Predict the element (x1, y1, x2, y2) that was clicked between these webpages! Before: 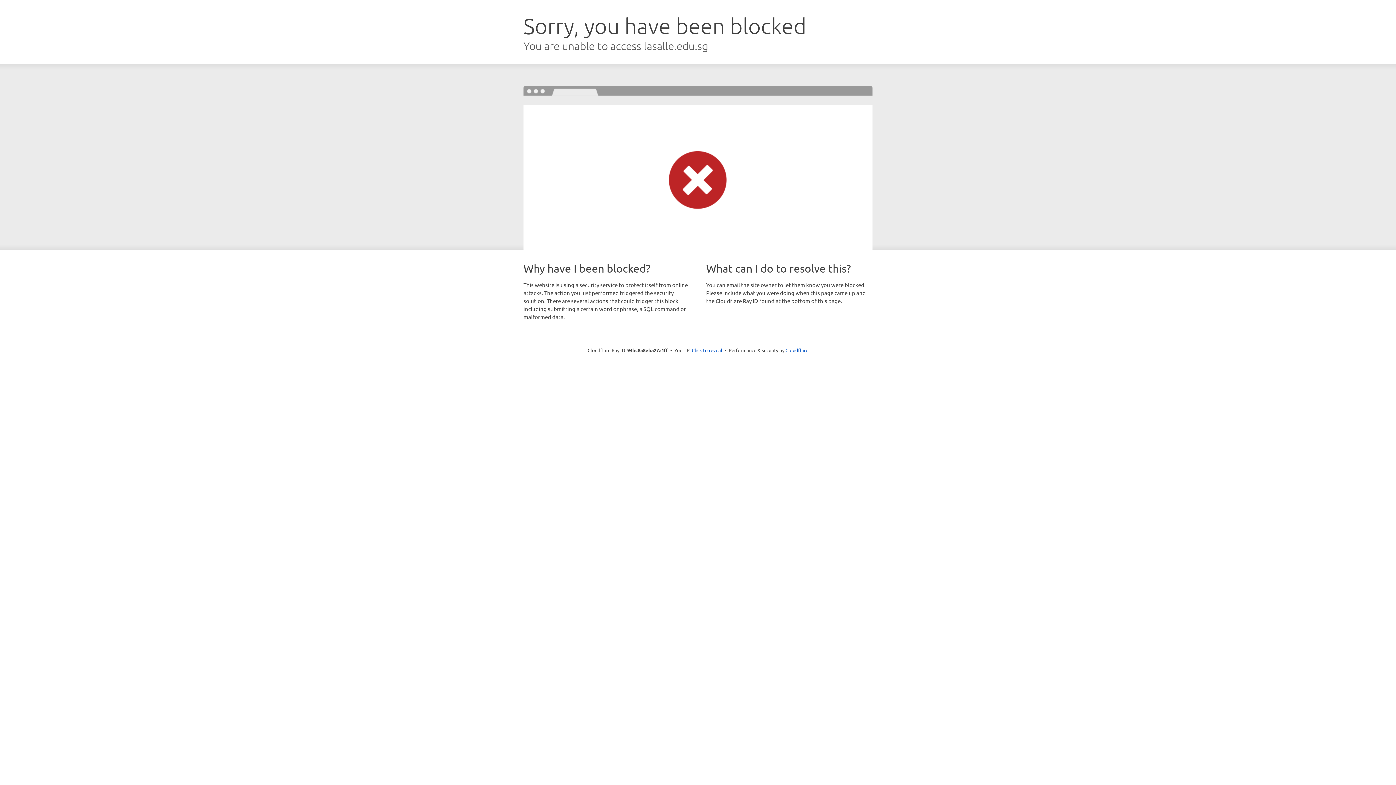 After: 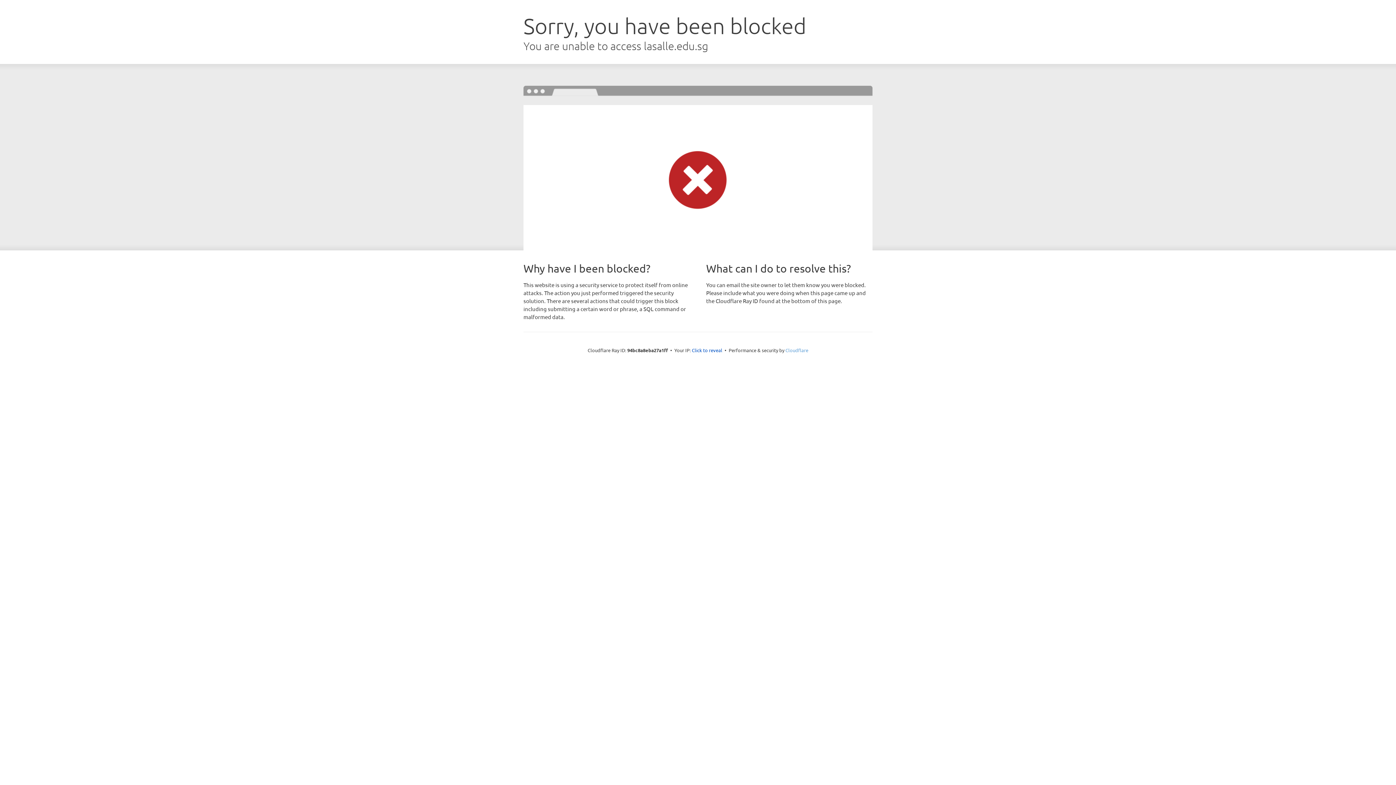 Action: bbox: (785, 347, 808, 353) label: Cloudflare